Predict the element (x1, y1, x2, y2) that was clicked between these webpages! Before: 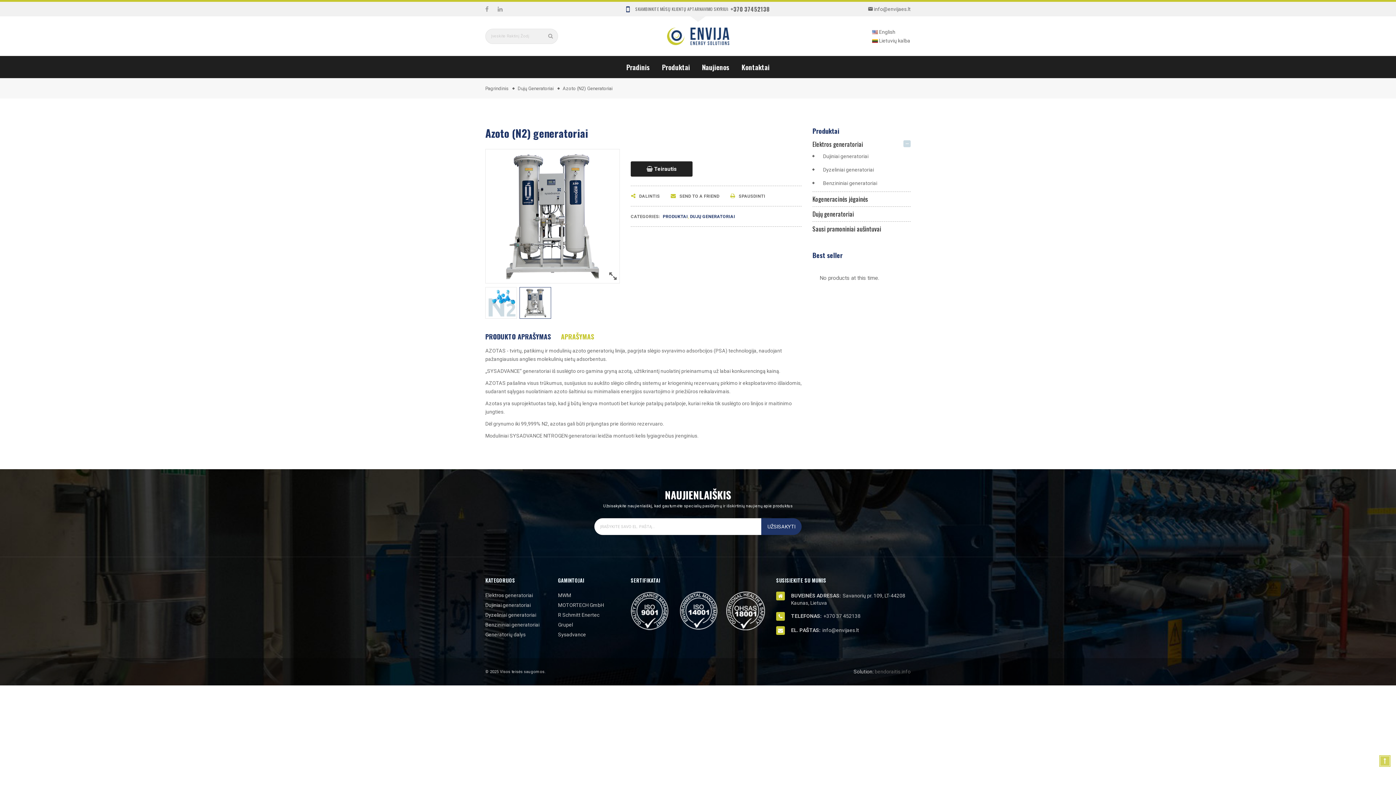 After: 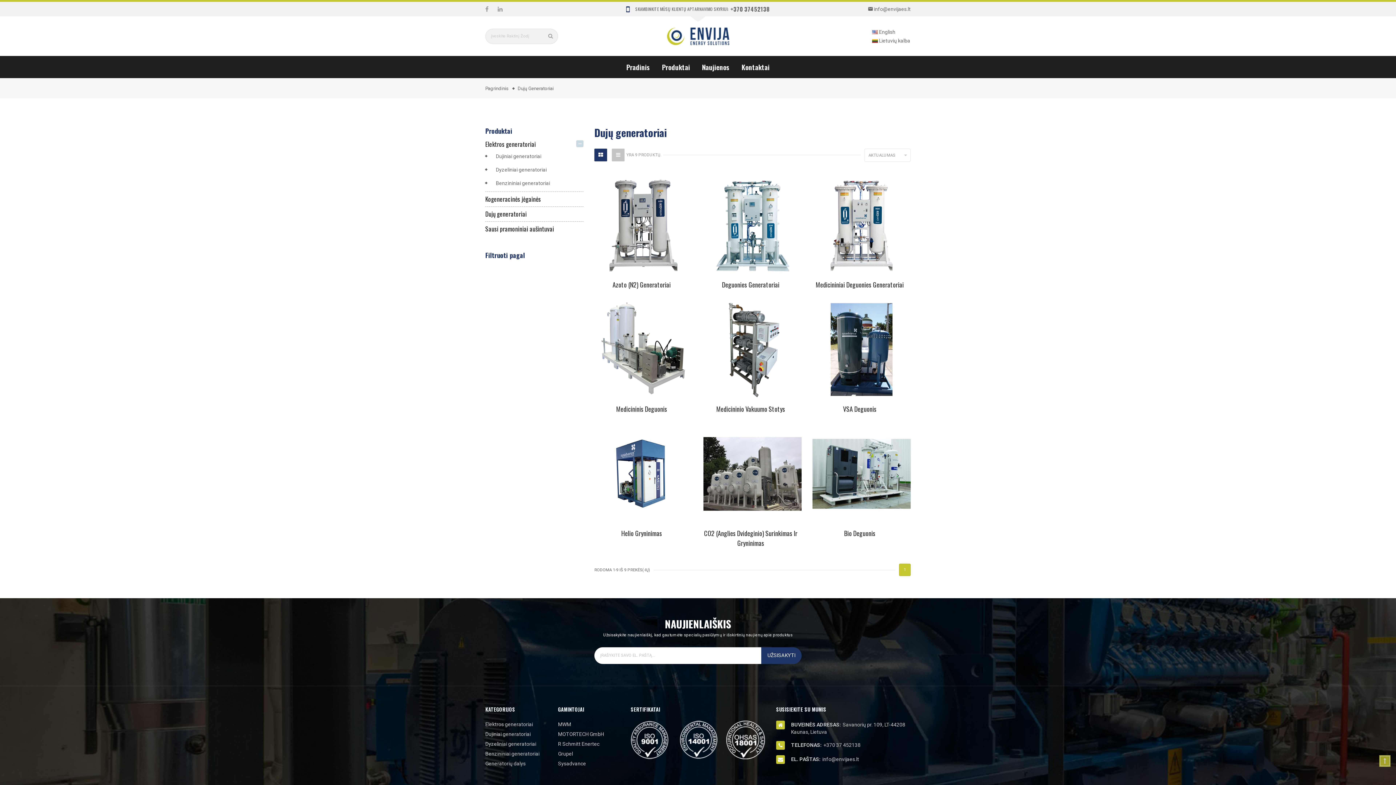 Action: bbox: (812, 209, 910, 218) label: Dujų generatoriai